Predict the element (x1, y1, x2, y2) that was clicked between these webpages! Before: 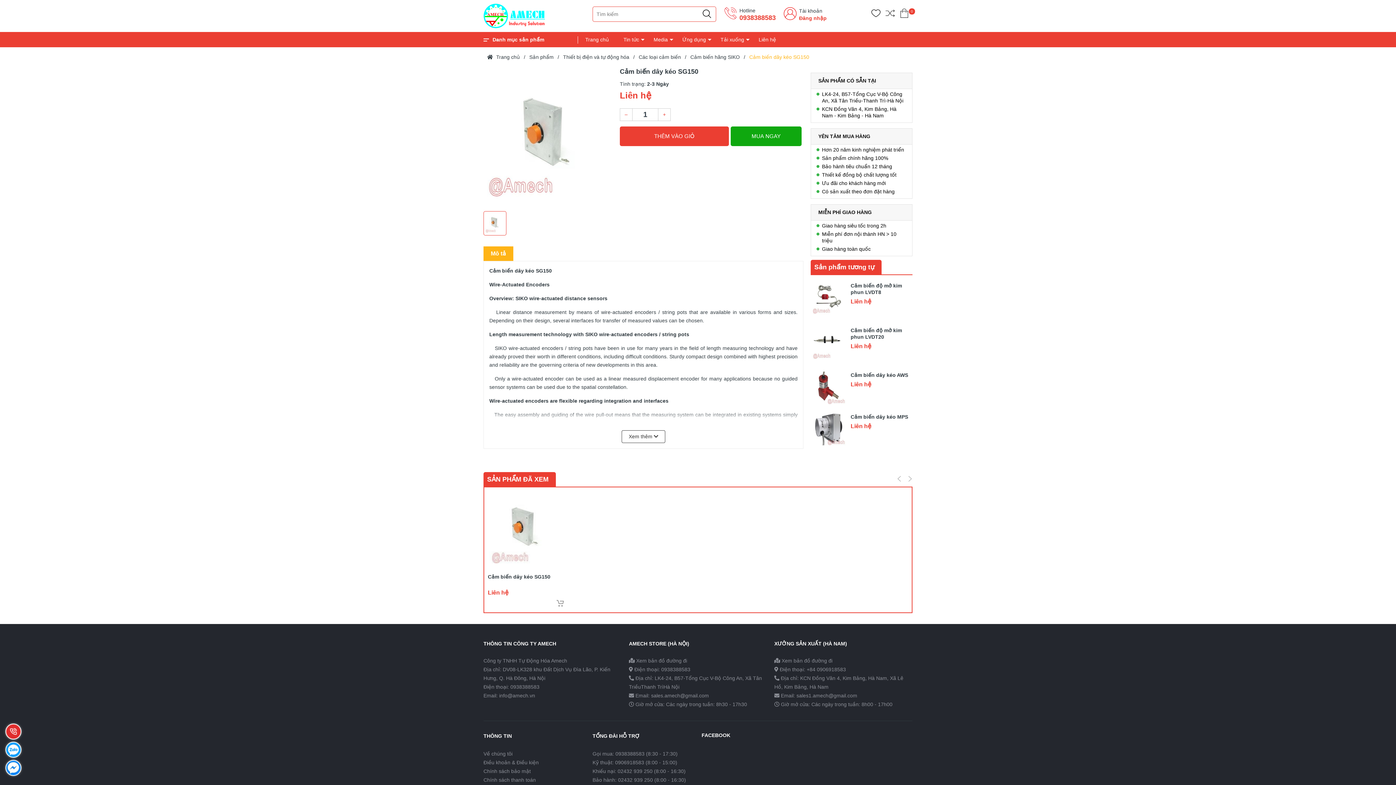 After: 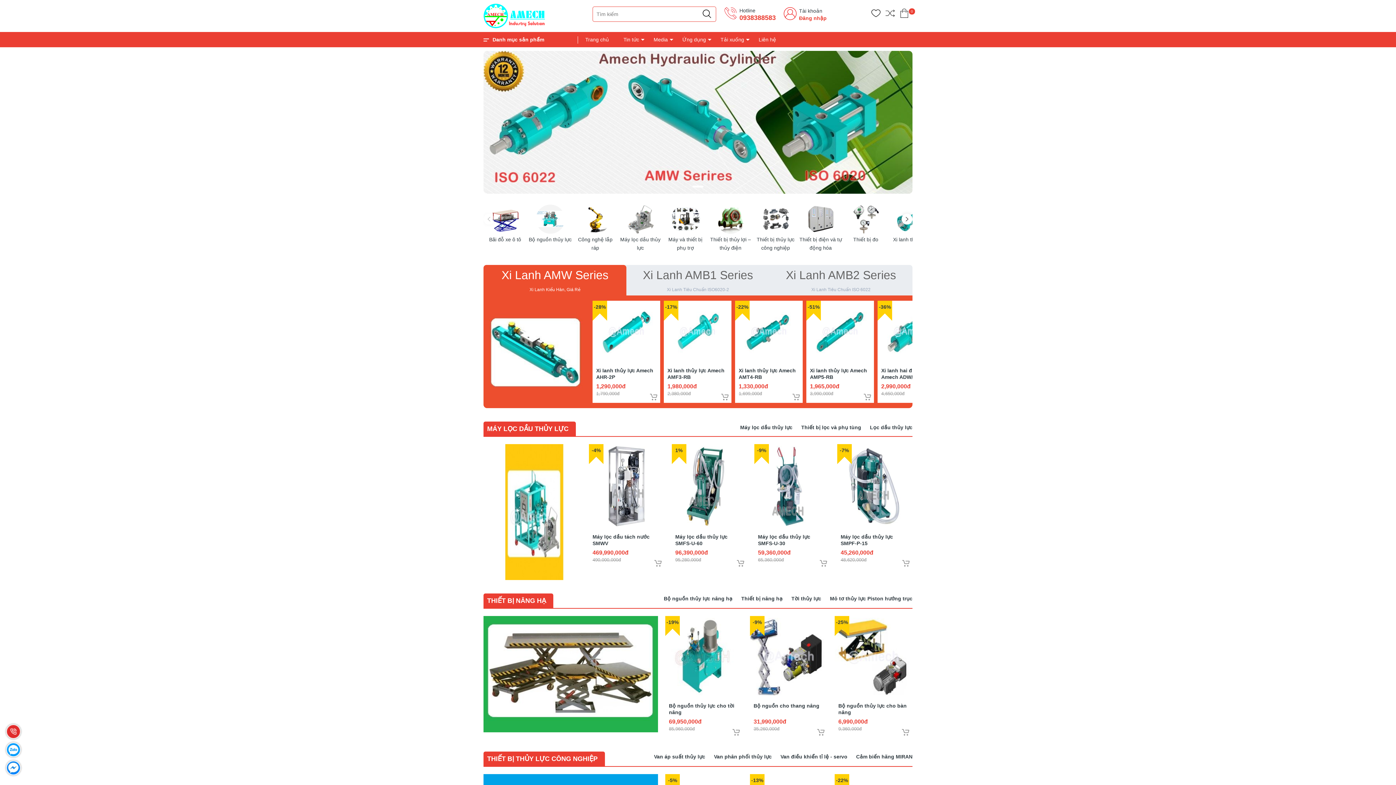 Action: bbox: (585, 31, 616, 47) label: Trang chủ